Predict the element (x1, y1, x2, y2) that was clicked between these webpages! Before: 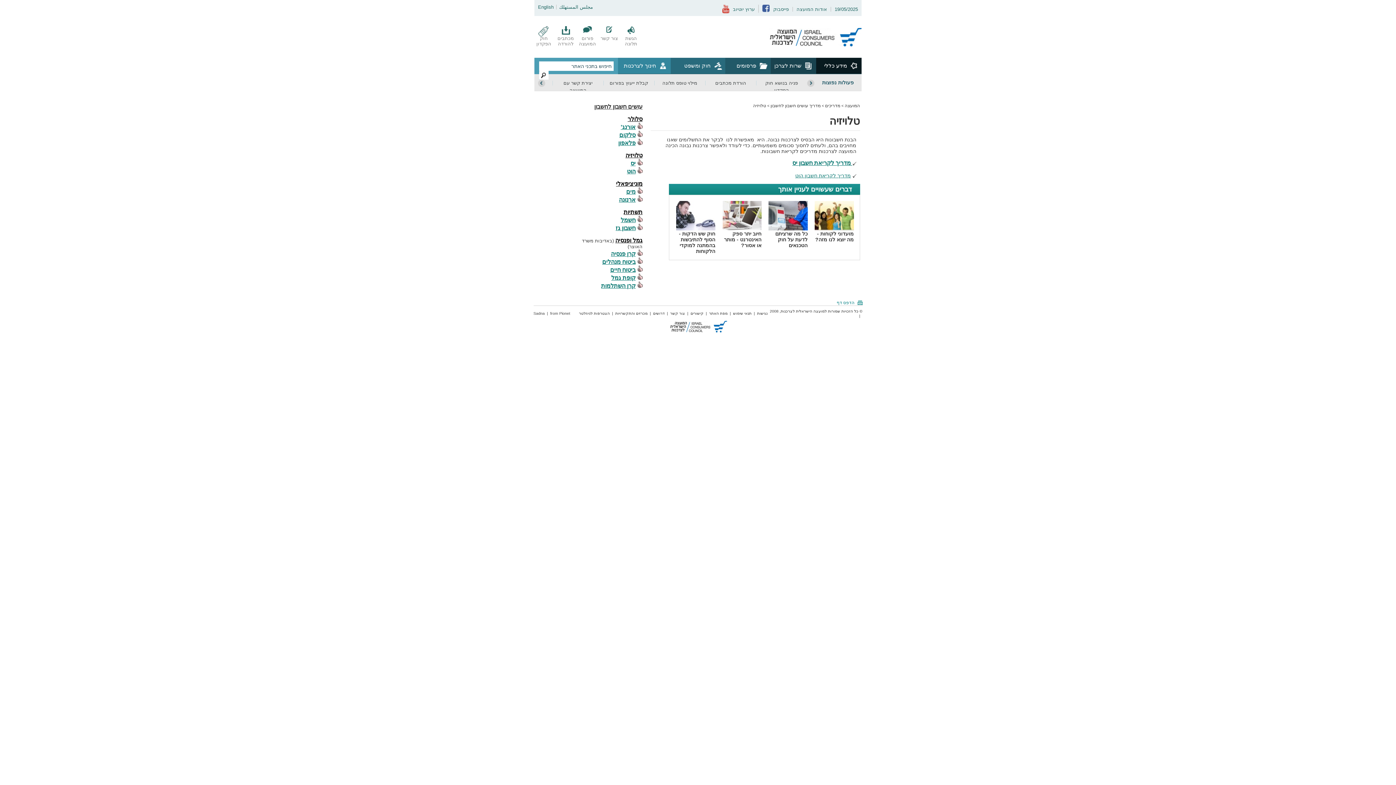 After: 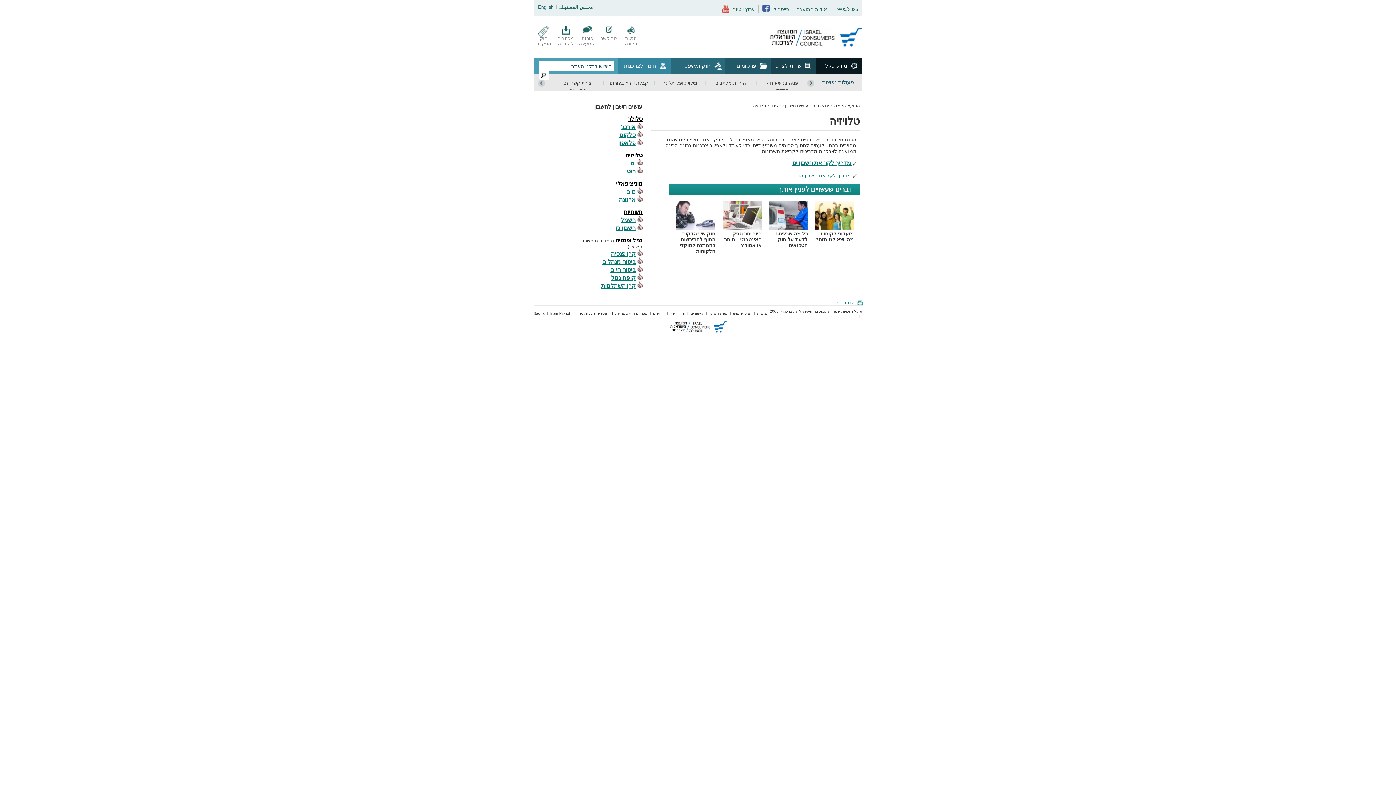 Action: label: הדפס דף bbox: (836, 300, 854, 305)